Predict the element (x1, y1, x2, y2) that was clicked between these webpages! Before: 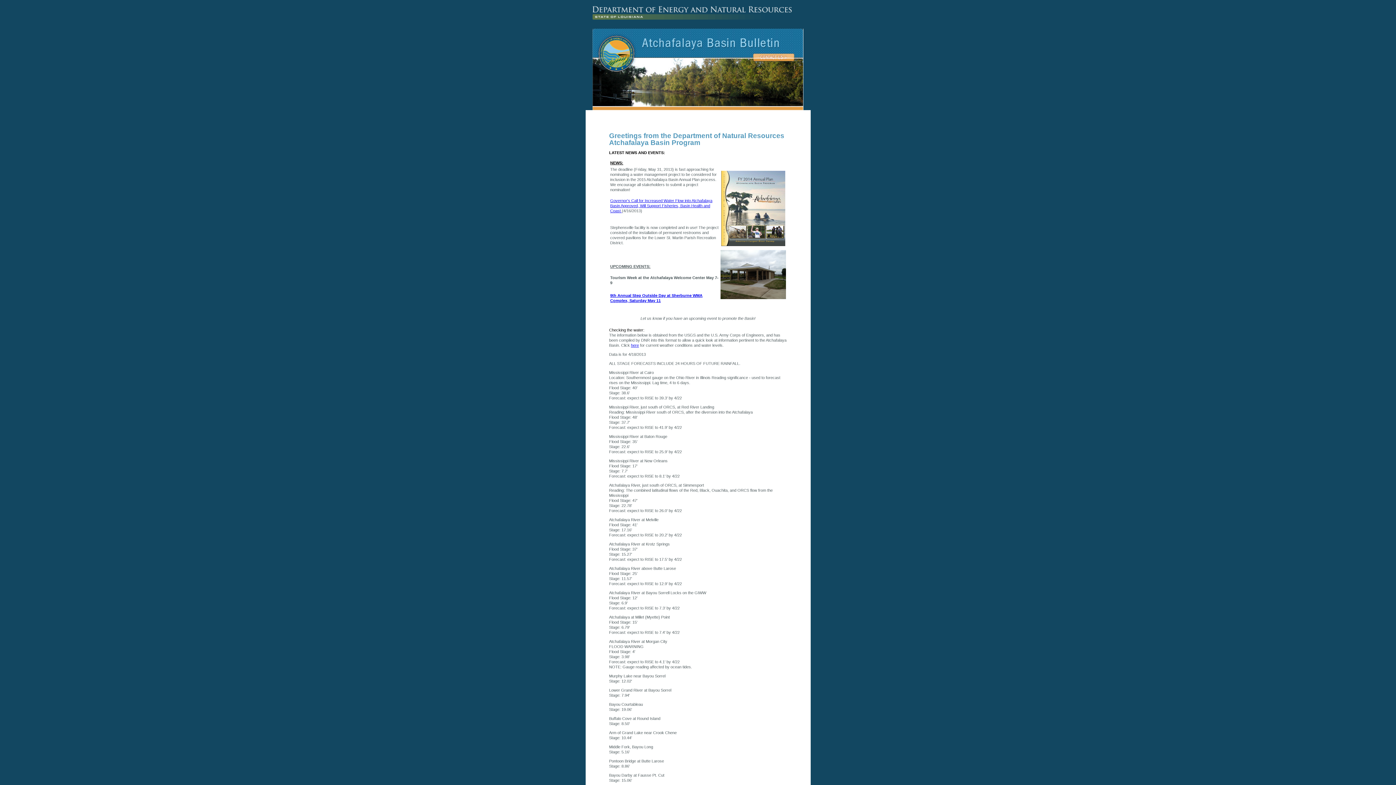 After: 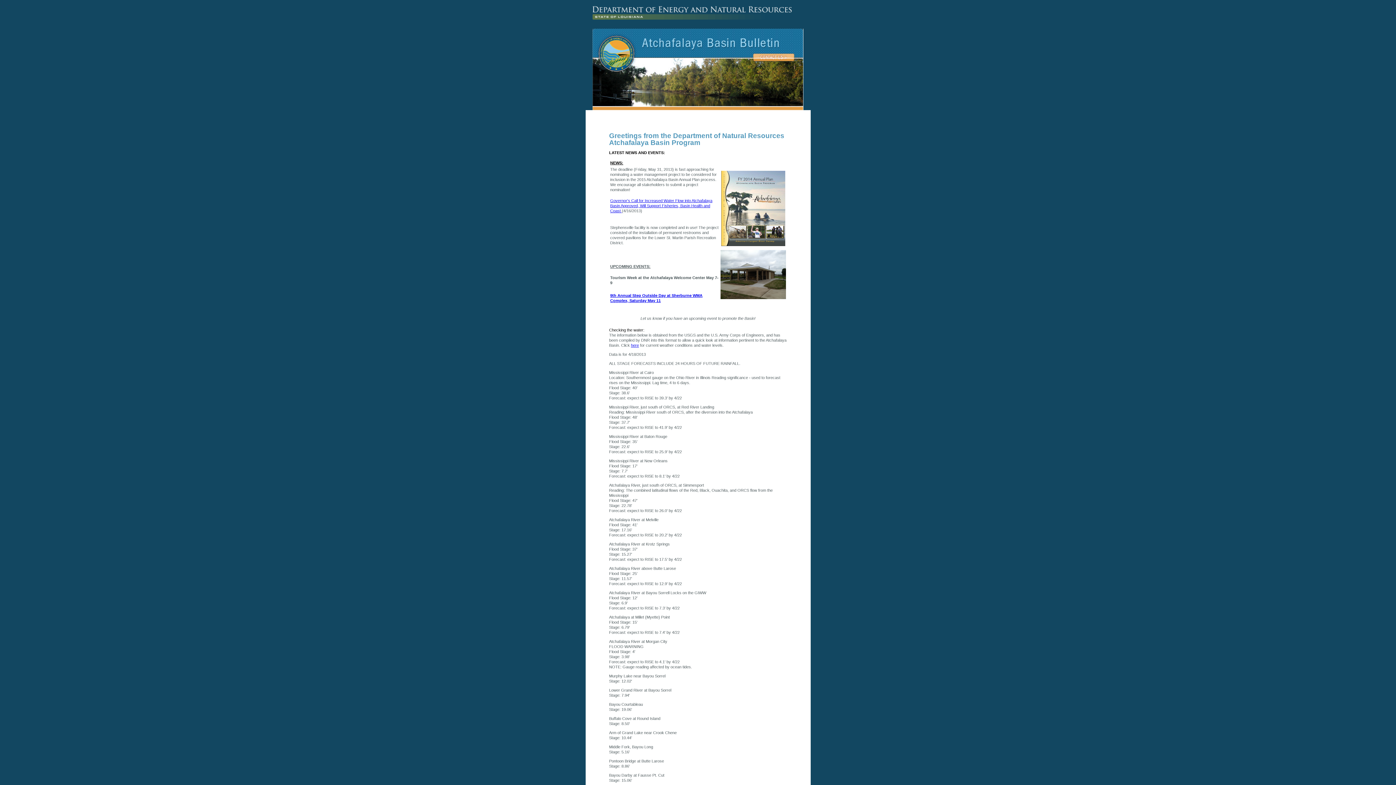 Action: bbox: (585, 58, 810, 110)